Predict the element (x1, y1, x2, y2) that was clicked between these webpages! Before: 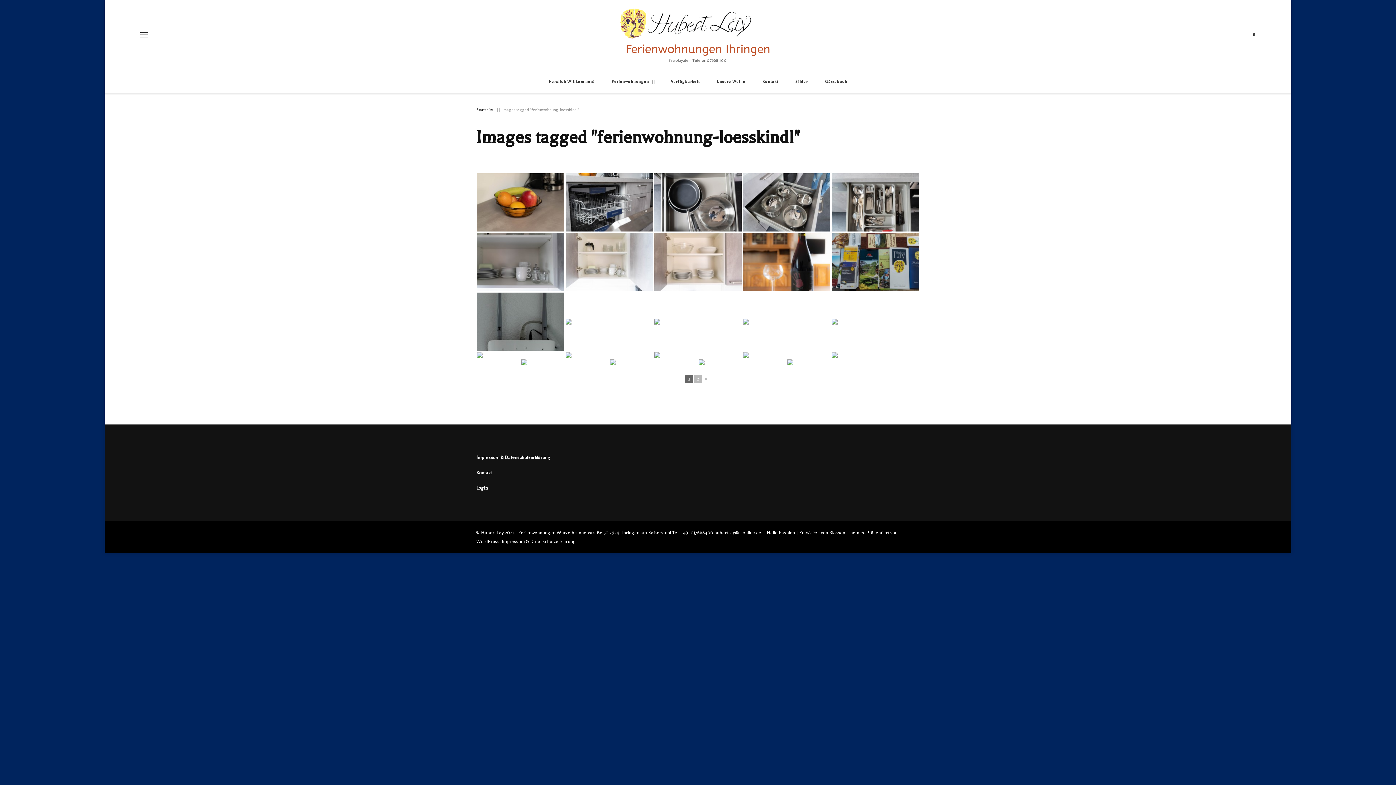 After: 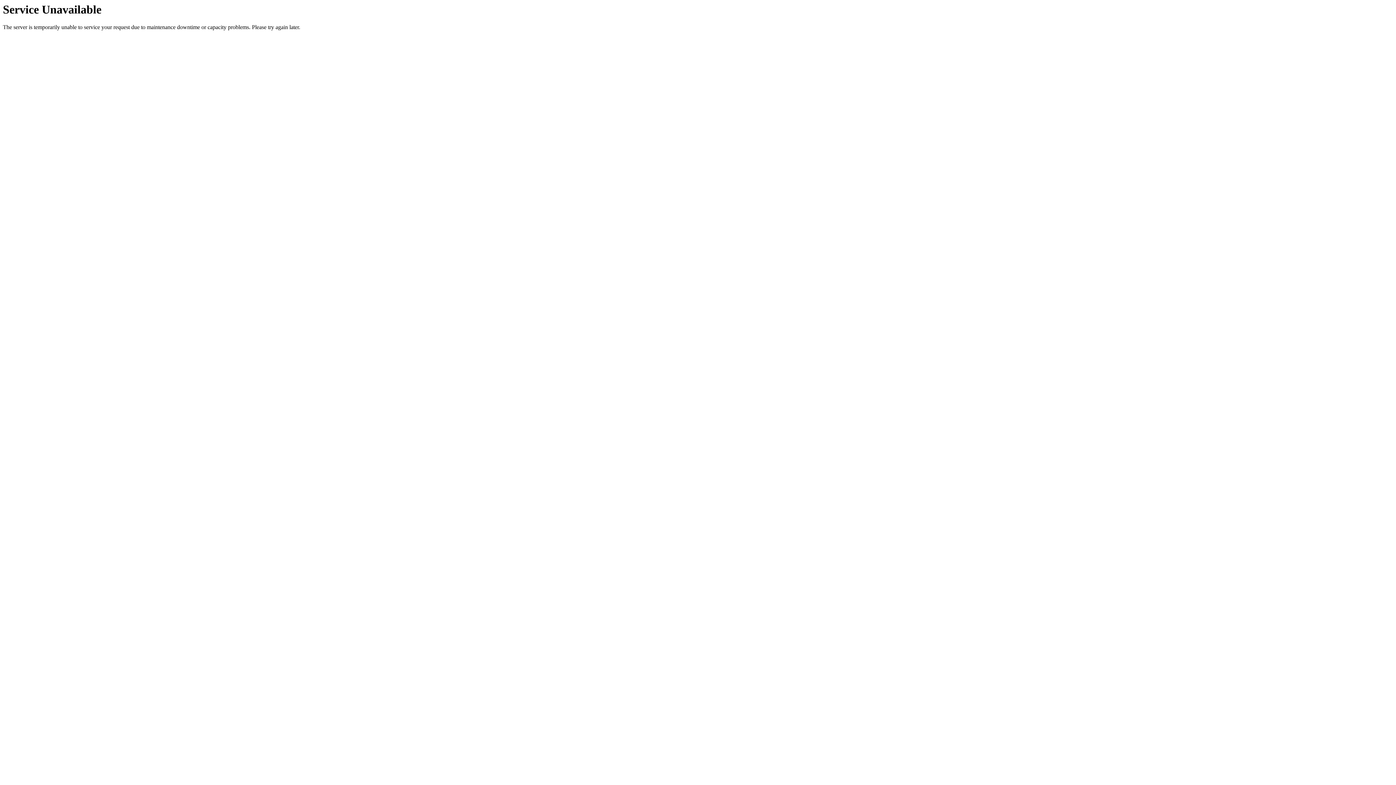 Action: bbox: (540, 70, 602, 93) label: Herzlich Willkommen!